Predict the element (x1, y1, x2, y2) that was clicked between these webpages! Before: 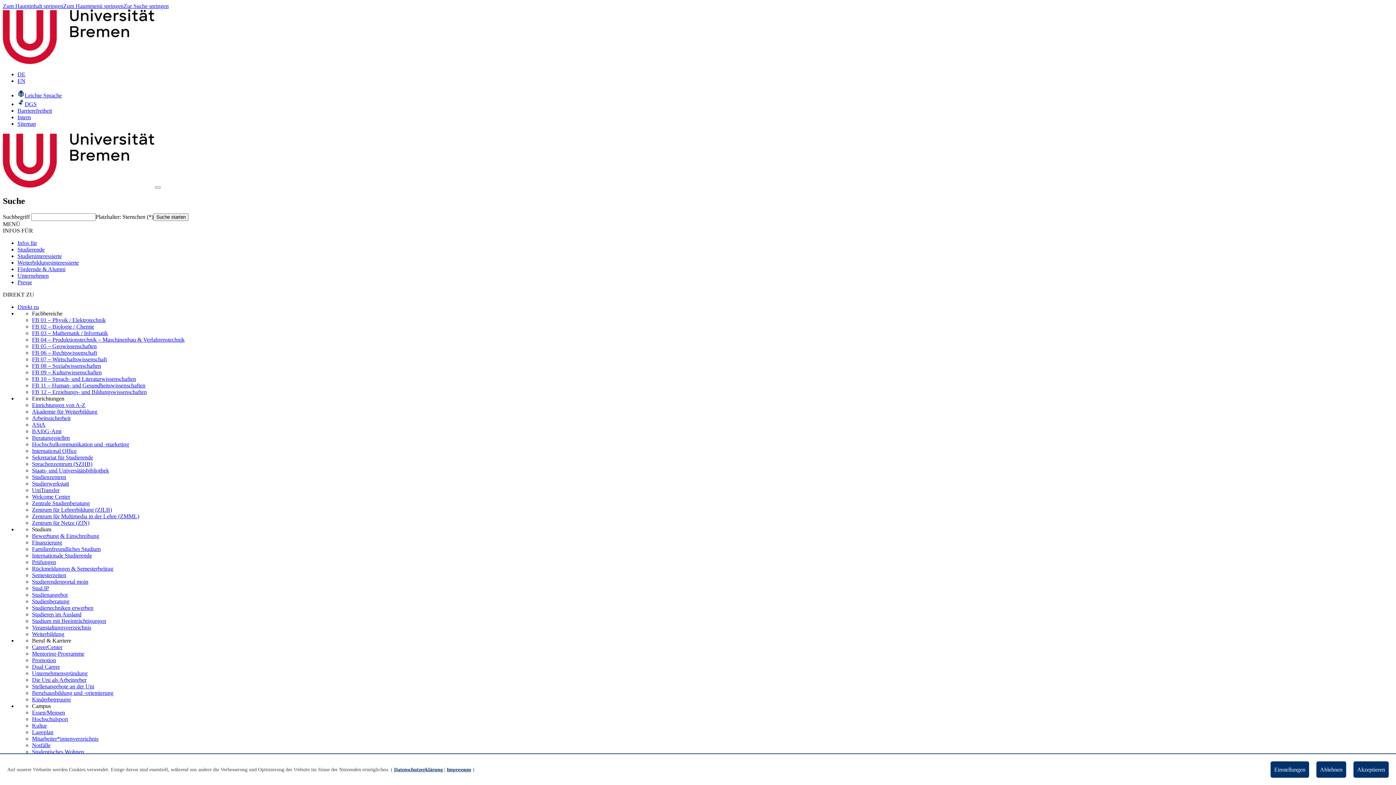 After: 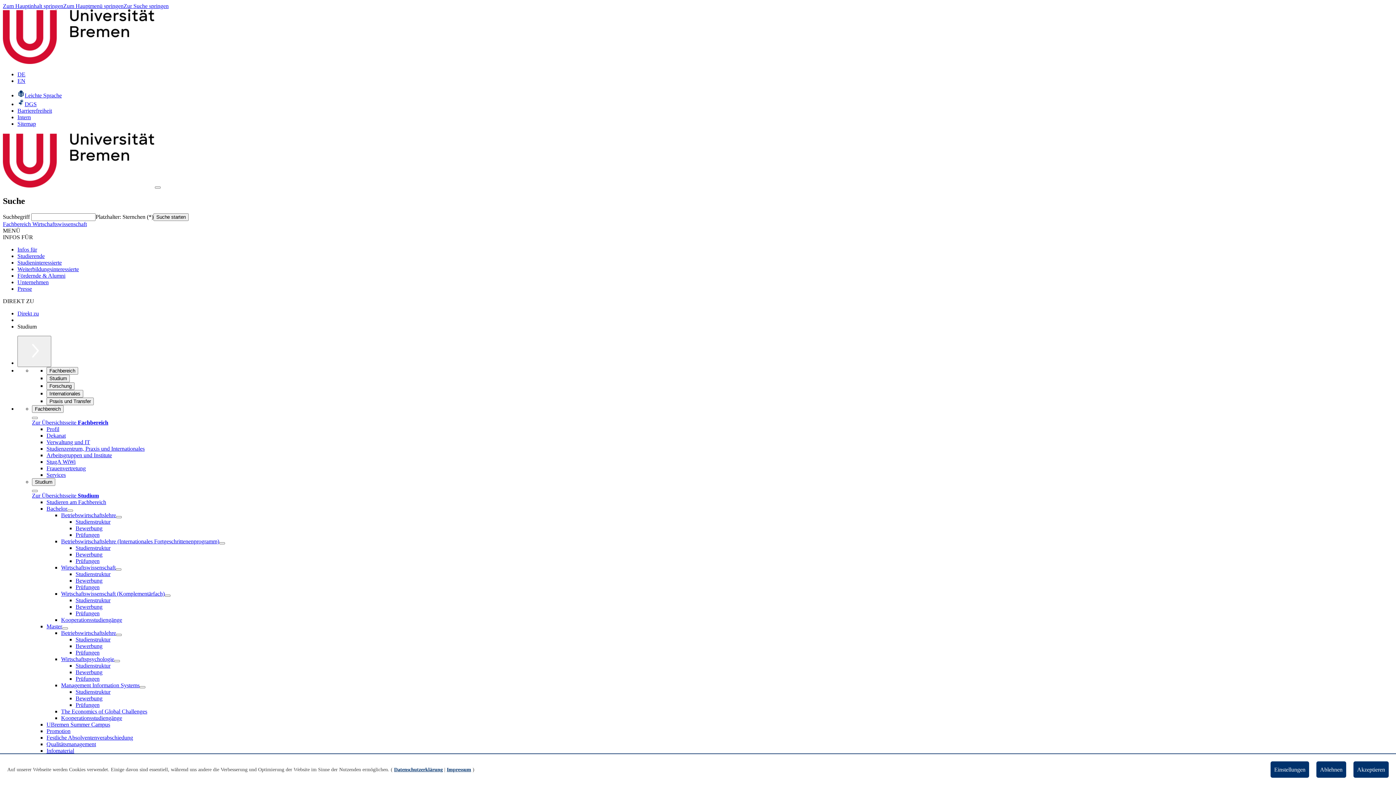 Action: bbox: (32, 356, 106, 362) label: FB 07 – Wirtschaftswissenschaft